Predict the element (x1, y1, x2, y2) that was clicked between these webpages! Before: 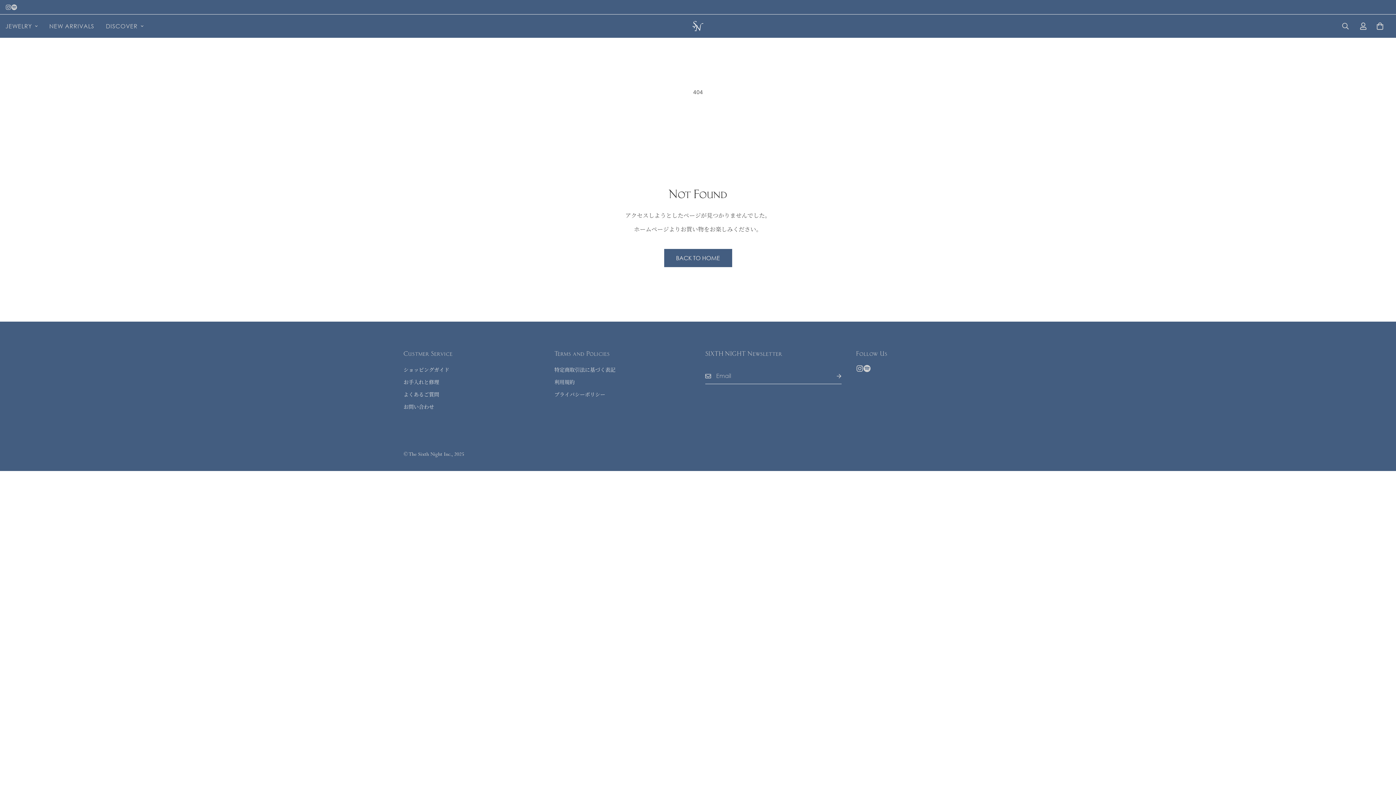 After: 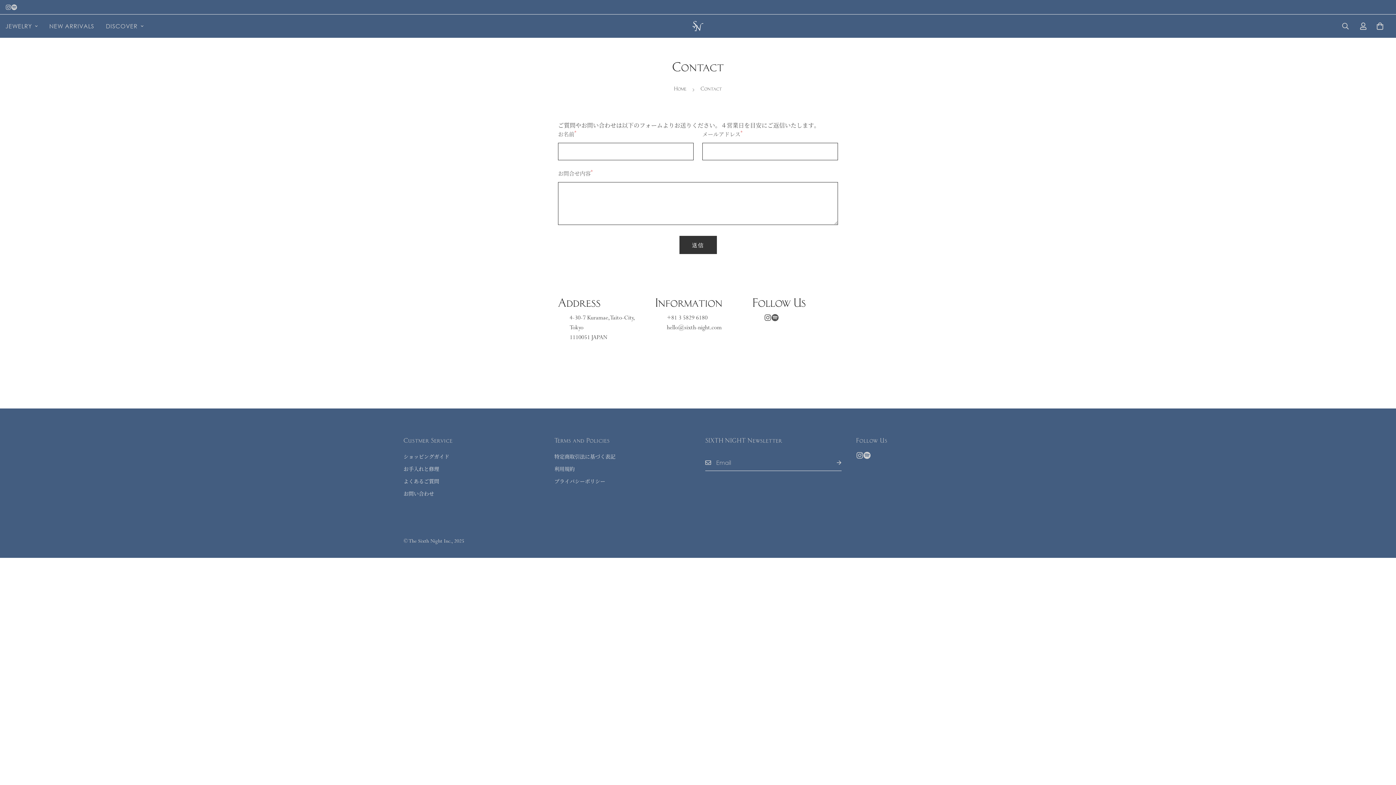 Action: bbox: (403, 403, 434, 410) label: お問い合わせ